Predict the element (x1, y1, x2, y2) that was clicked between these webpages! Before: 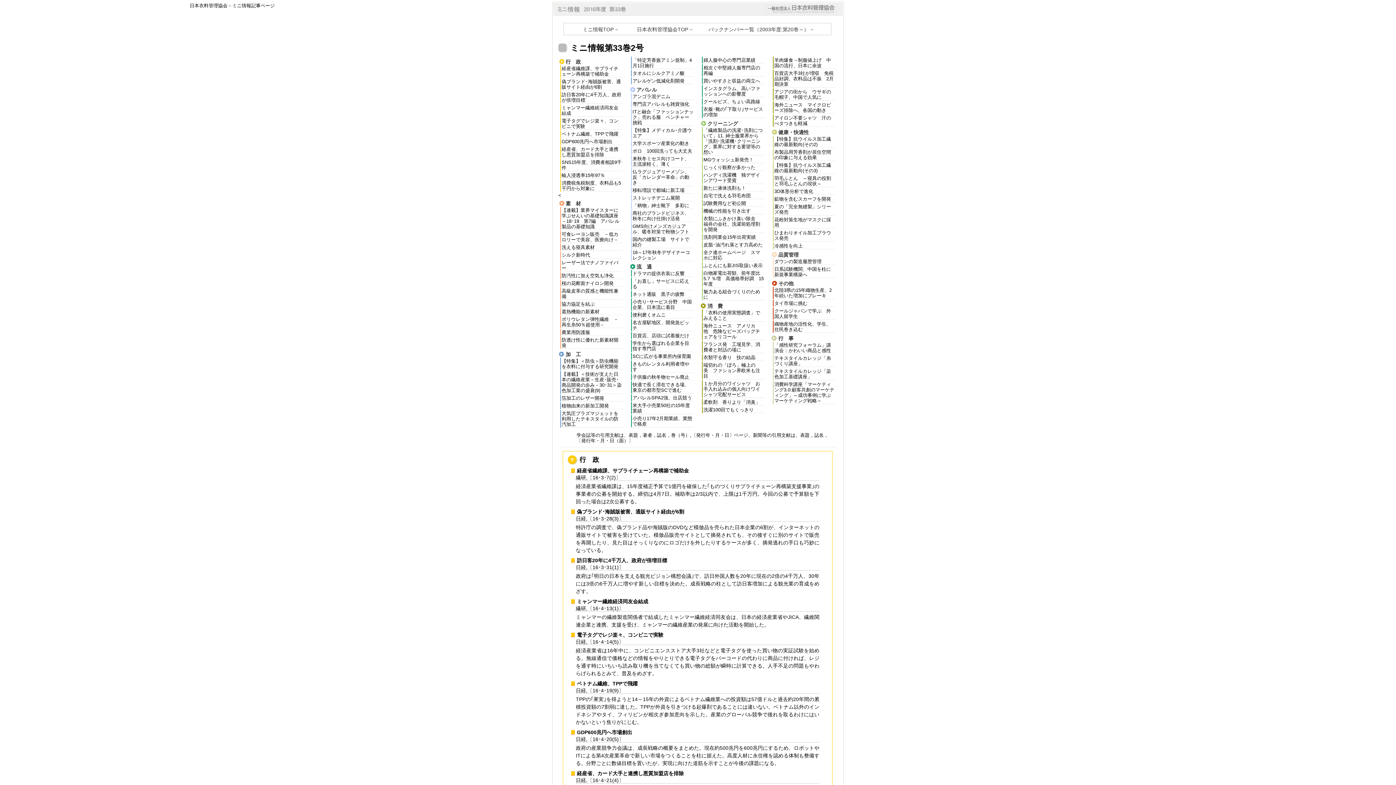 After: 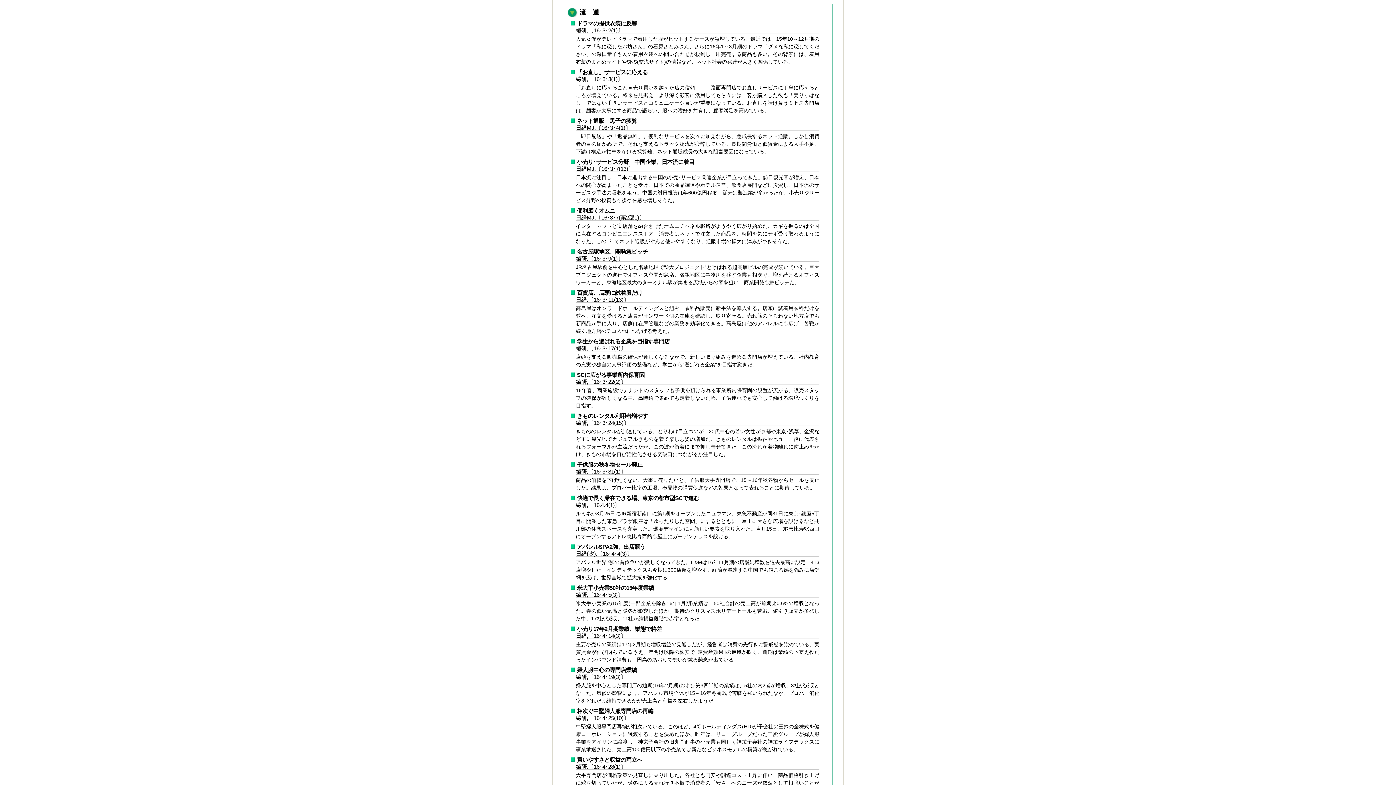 Action: label: 流　通 bbox: (629, 263, 694, 269)